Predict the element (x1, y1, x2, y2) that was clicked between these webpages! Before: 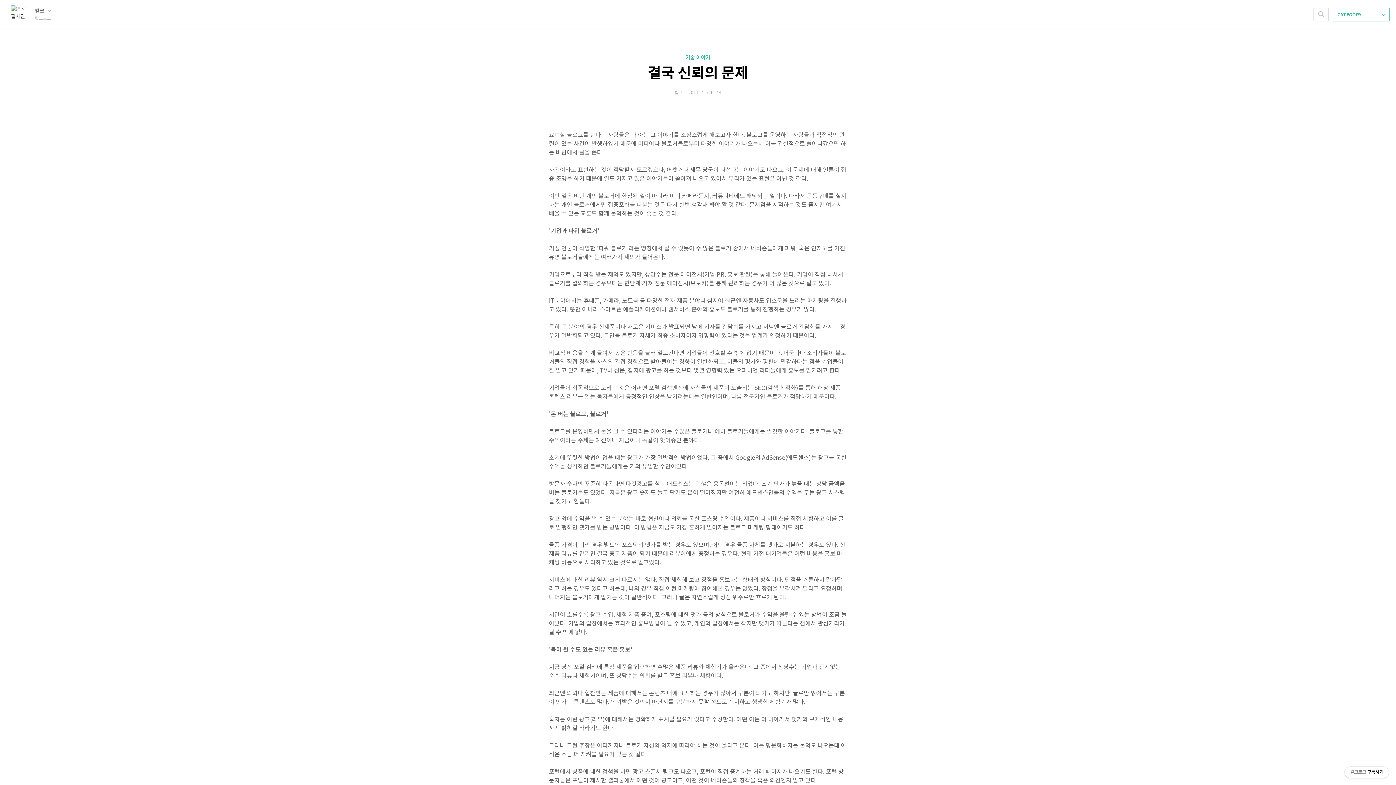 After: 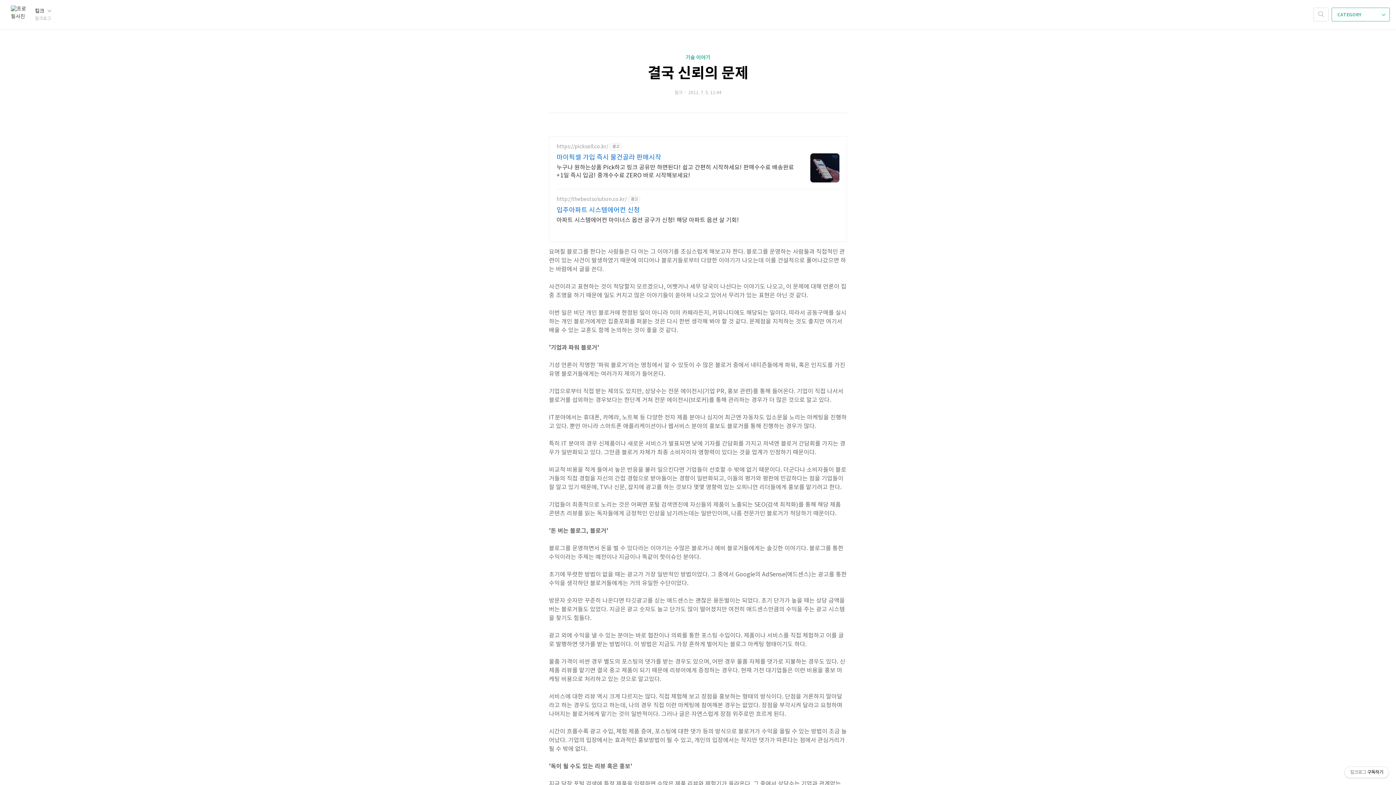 Action: label: 결국 신뢰의 문제 bbox: (647, 64, 748, 82)